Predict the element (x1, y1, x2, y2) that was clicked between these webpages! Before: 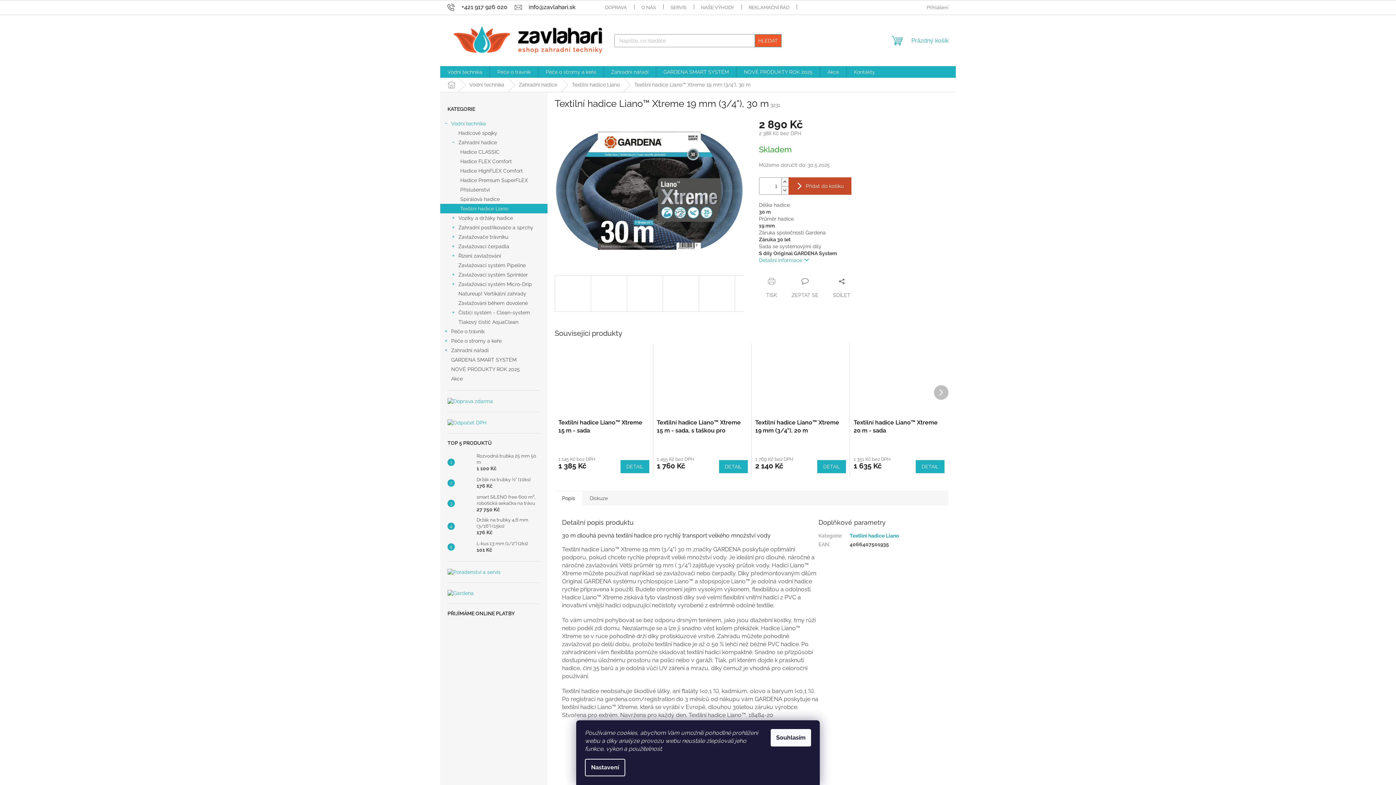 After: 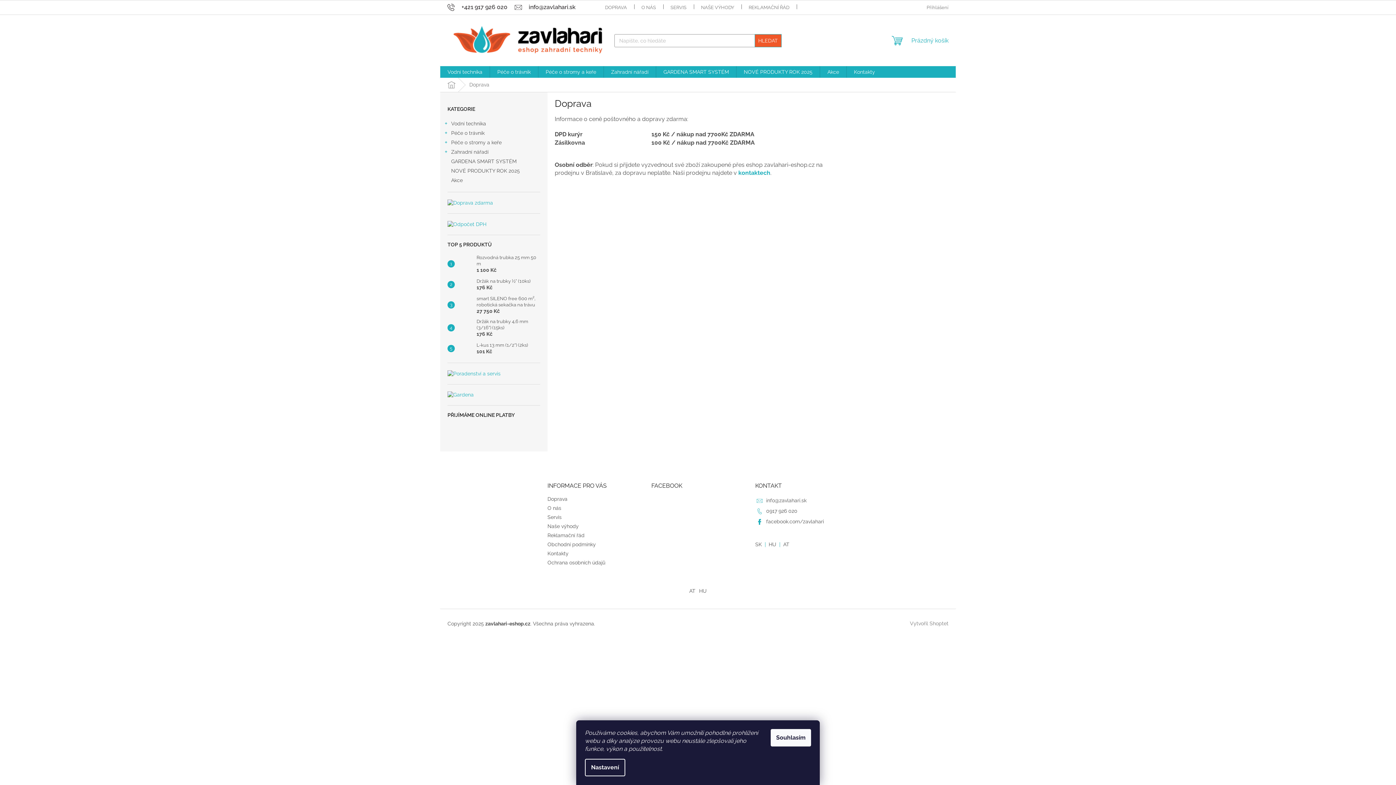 Action: bbox: (447, 397, 493, 405)